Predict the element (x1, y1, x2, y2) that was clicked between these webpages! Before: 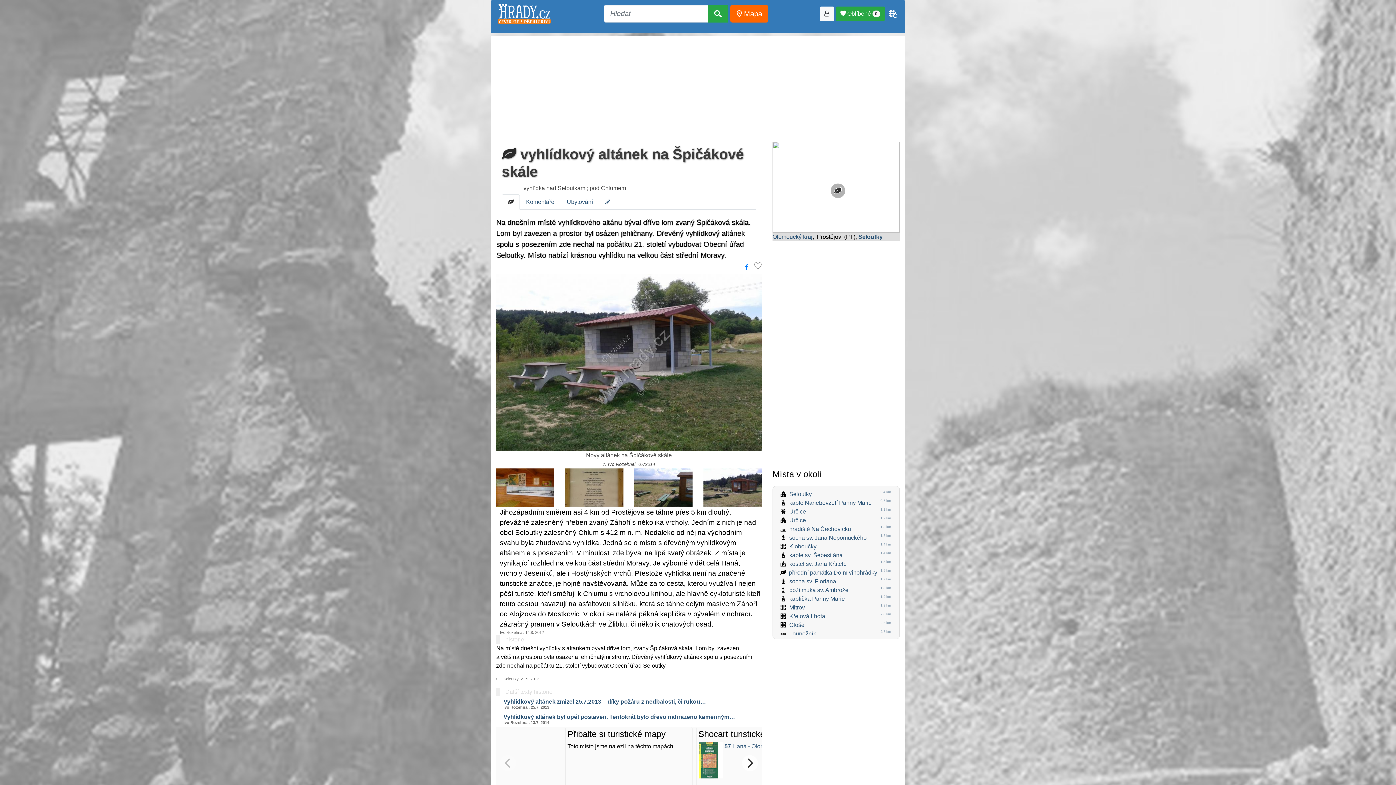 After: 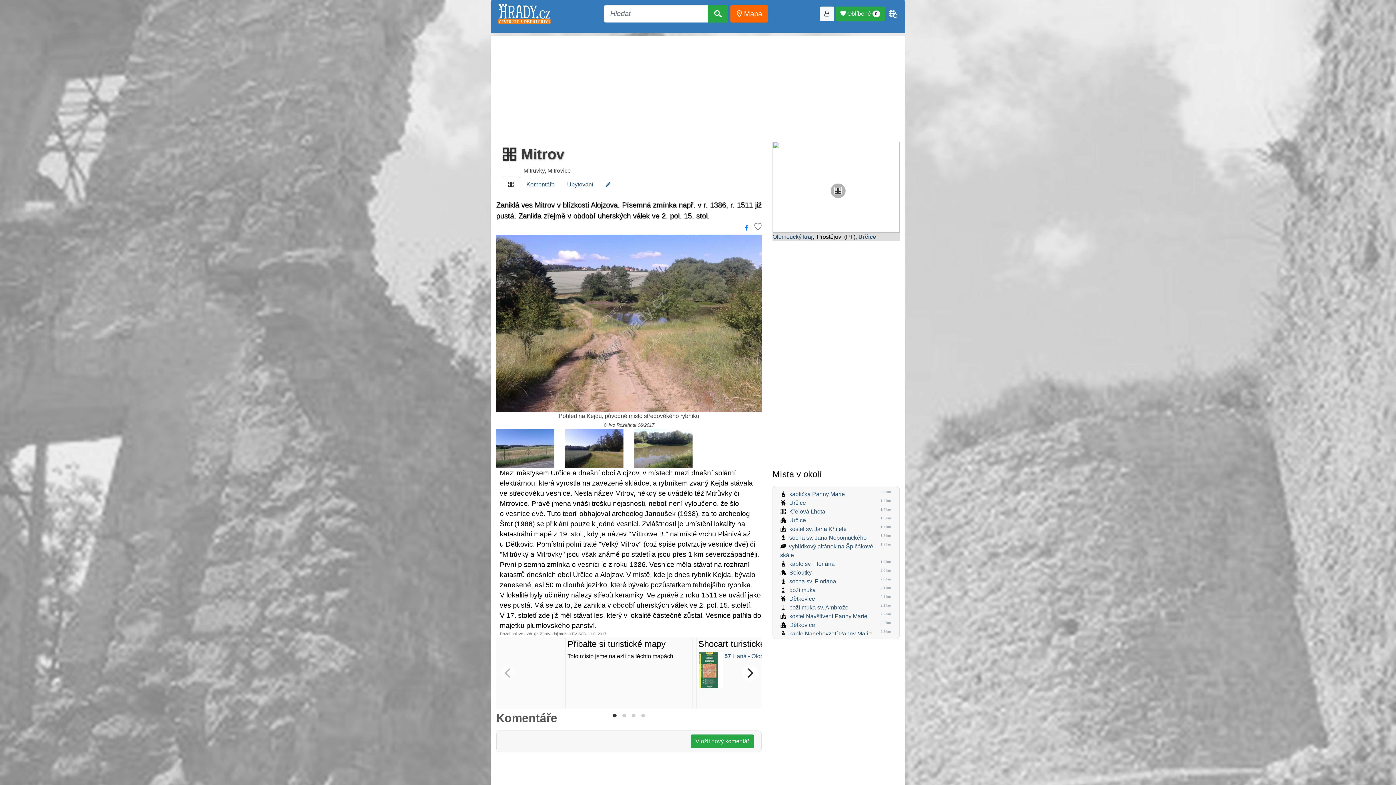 Action: label: Mitrov bbox: (789, 604, 805, 610)